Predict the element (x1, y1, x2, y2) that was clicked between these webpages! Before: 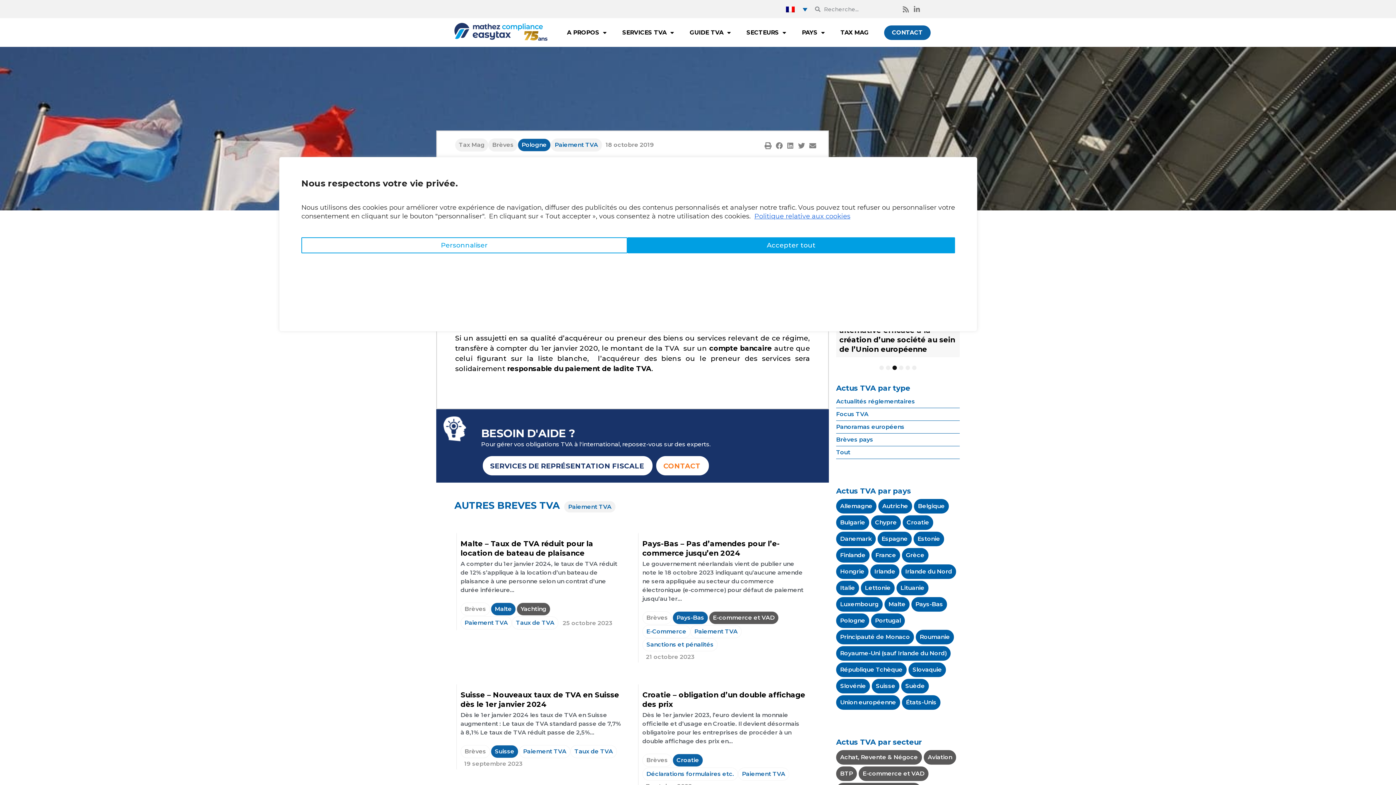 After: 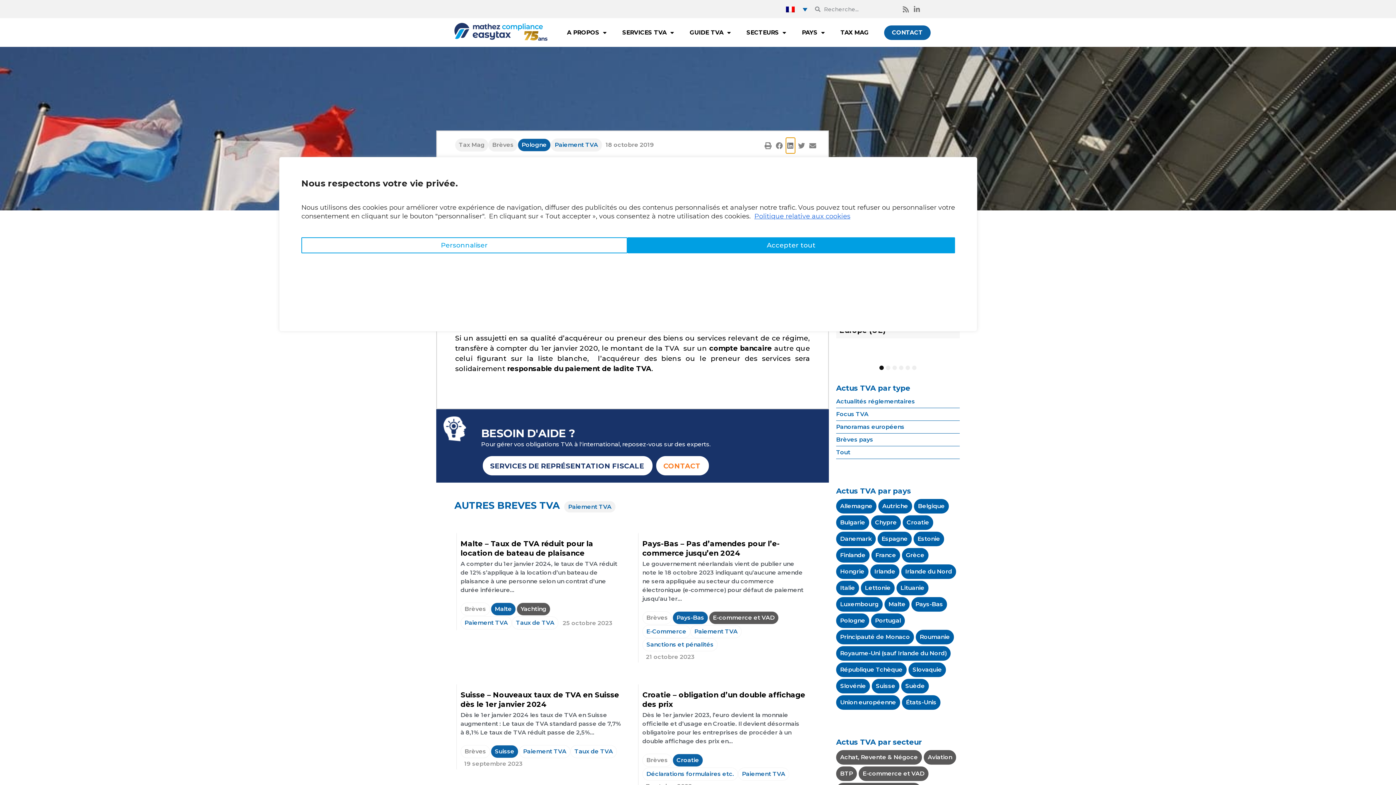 Action: label: Partager sur linkedin bbox: (786, 137, 795, 153)